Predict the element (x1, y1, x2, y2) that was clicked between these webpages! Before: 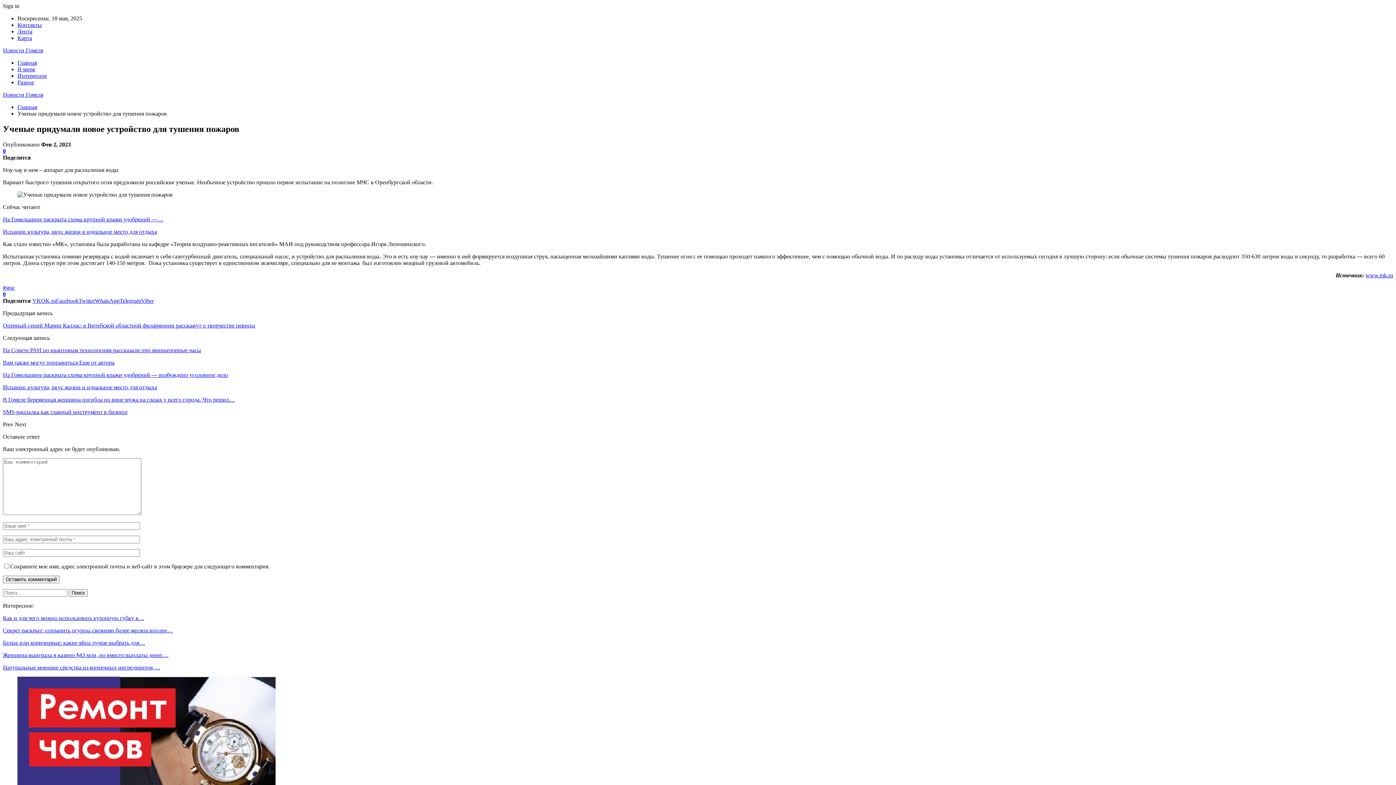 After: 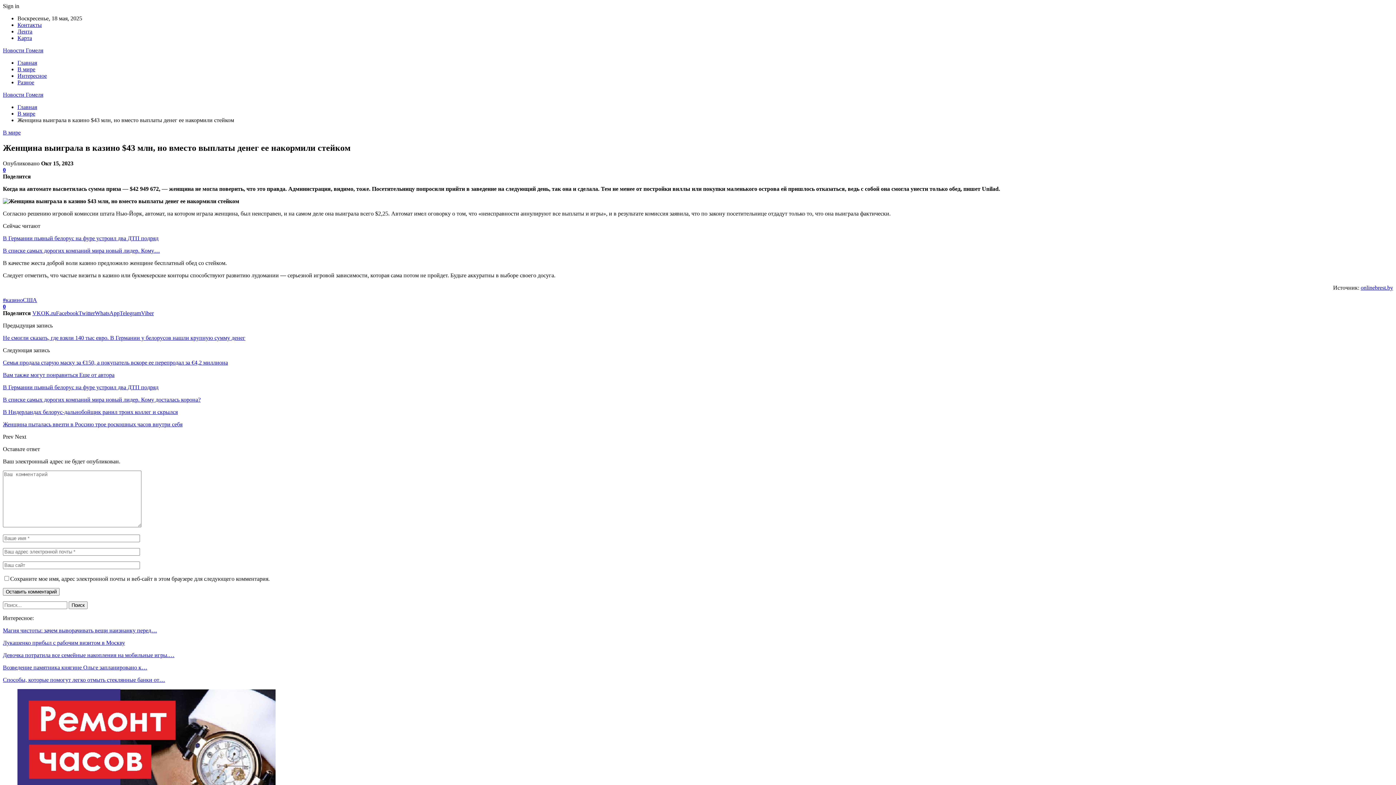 Action: bbox: (2, 652, 168, 658) label: Женщина выиграла в казино $43 млн, но вместо выплаты денег…